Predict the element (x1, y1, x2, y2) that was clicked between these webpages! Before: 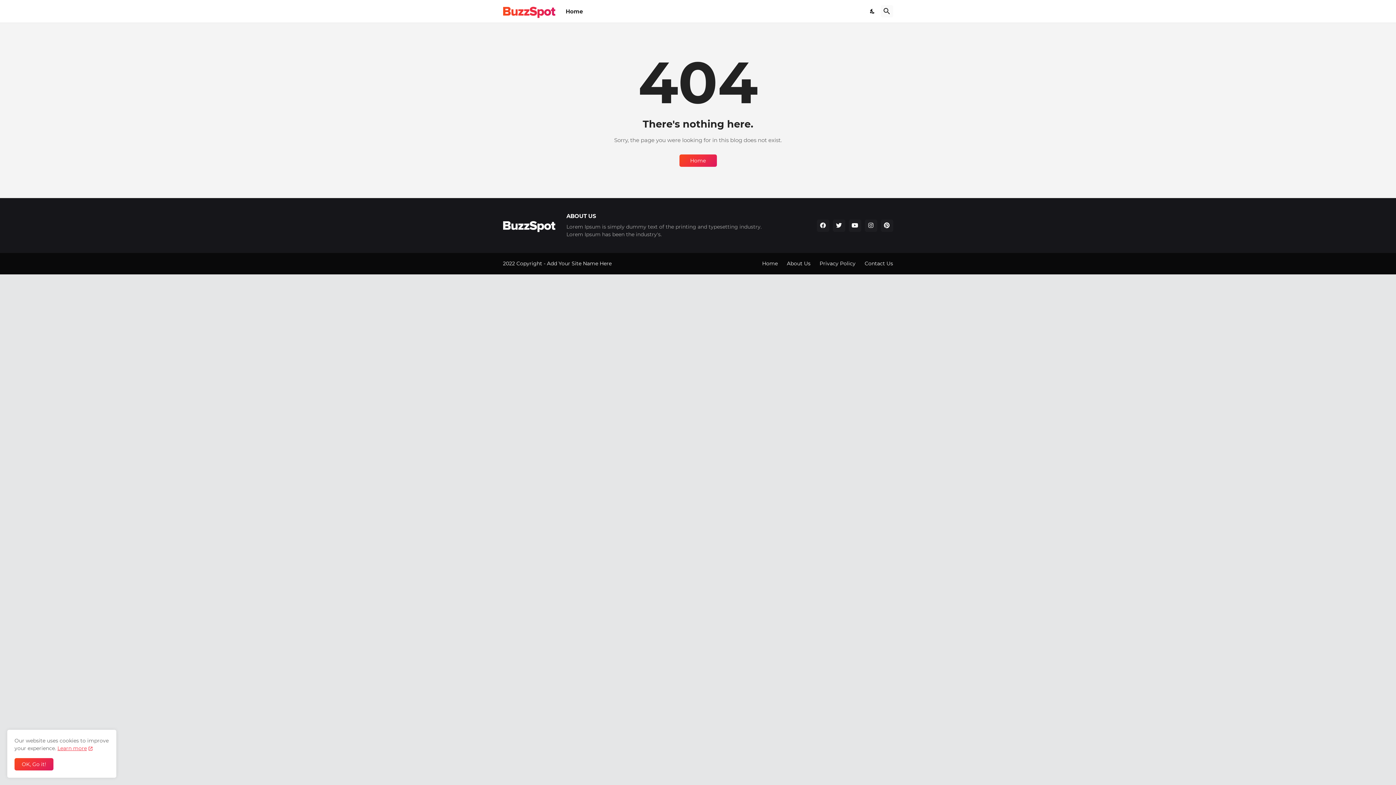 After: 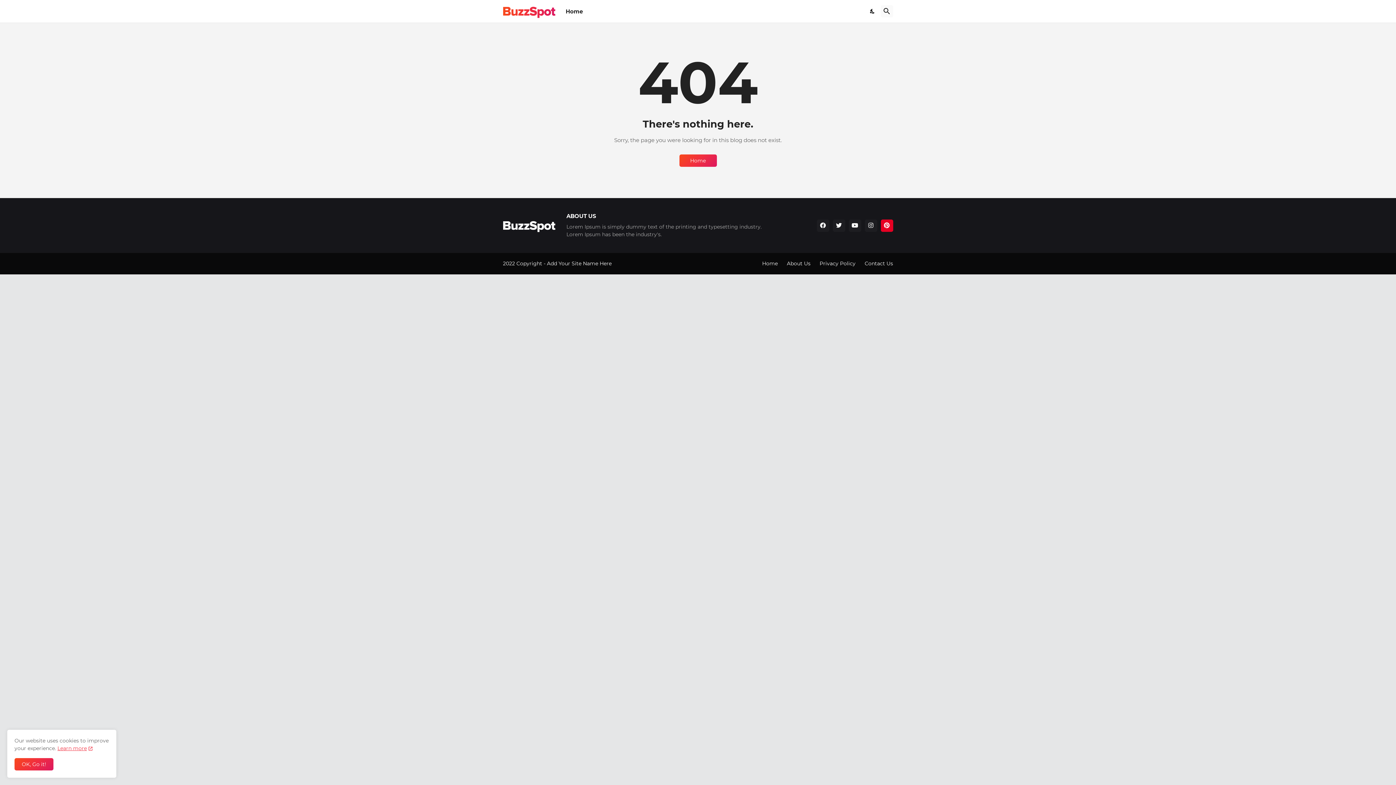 Action: bbox: (880, 219, 893, 231)